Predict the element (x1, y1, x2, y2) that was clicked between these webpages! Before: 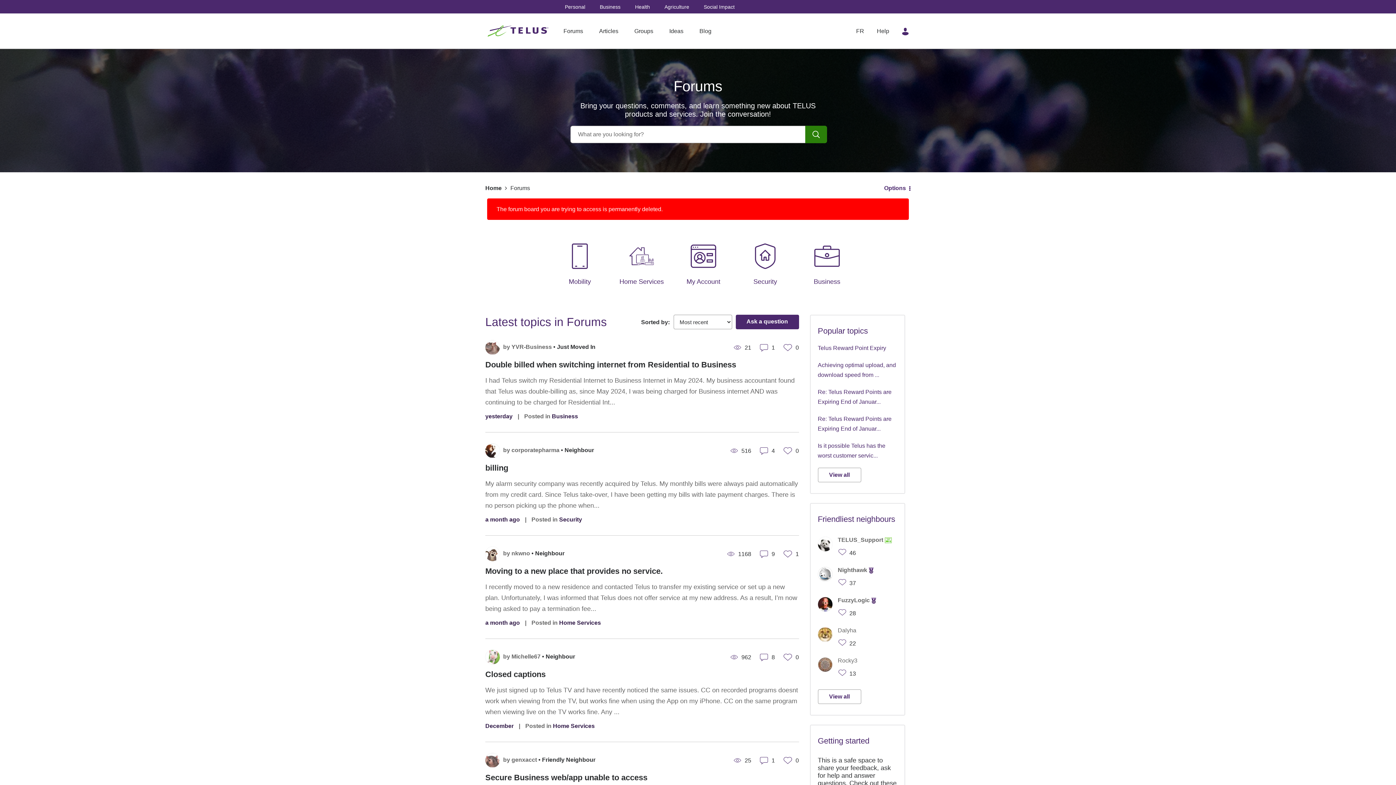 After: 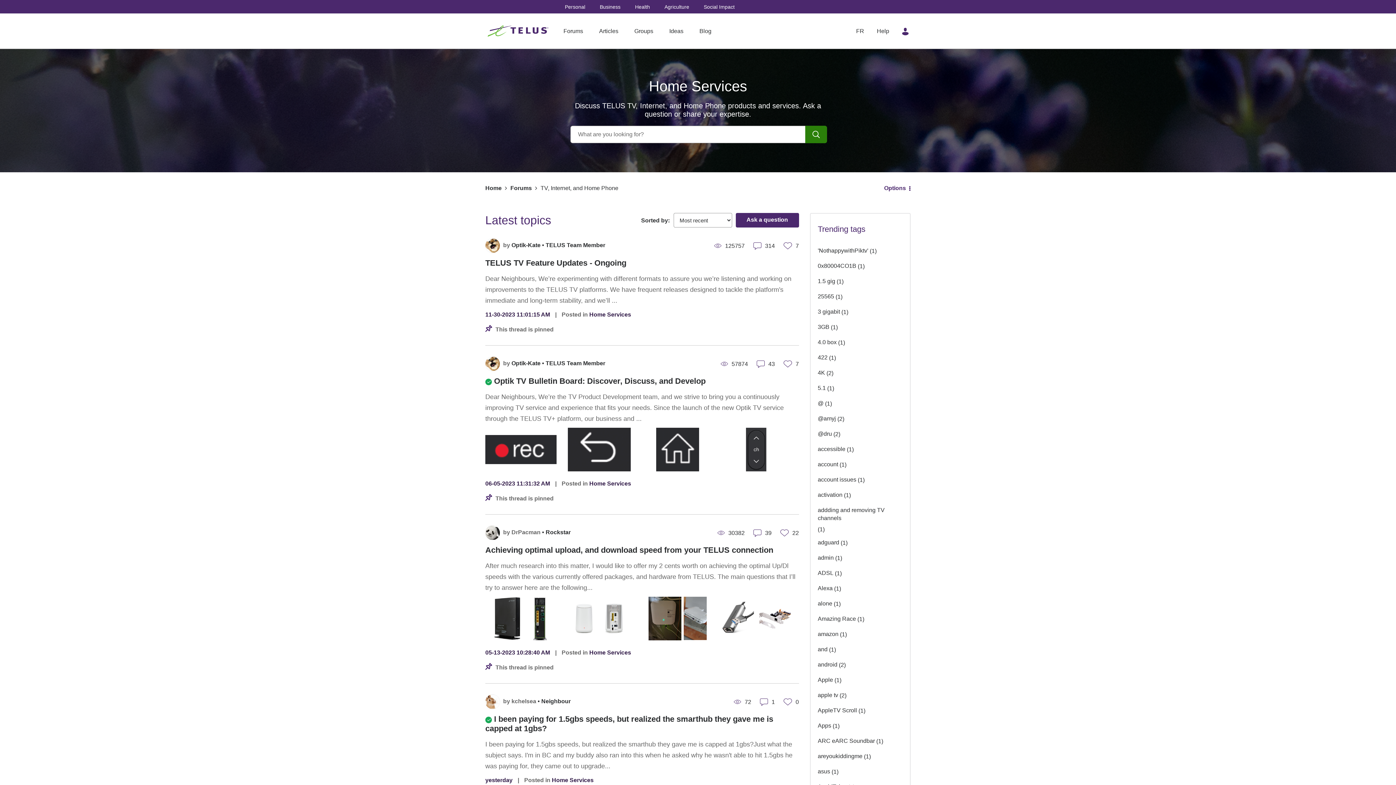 Action: bbox: (619, 278, 664, 285) label: Home Services